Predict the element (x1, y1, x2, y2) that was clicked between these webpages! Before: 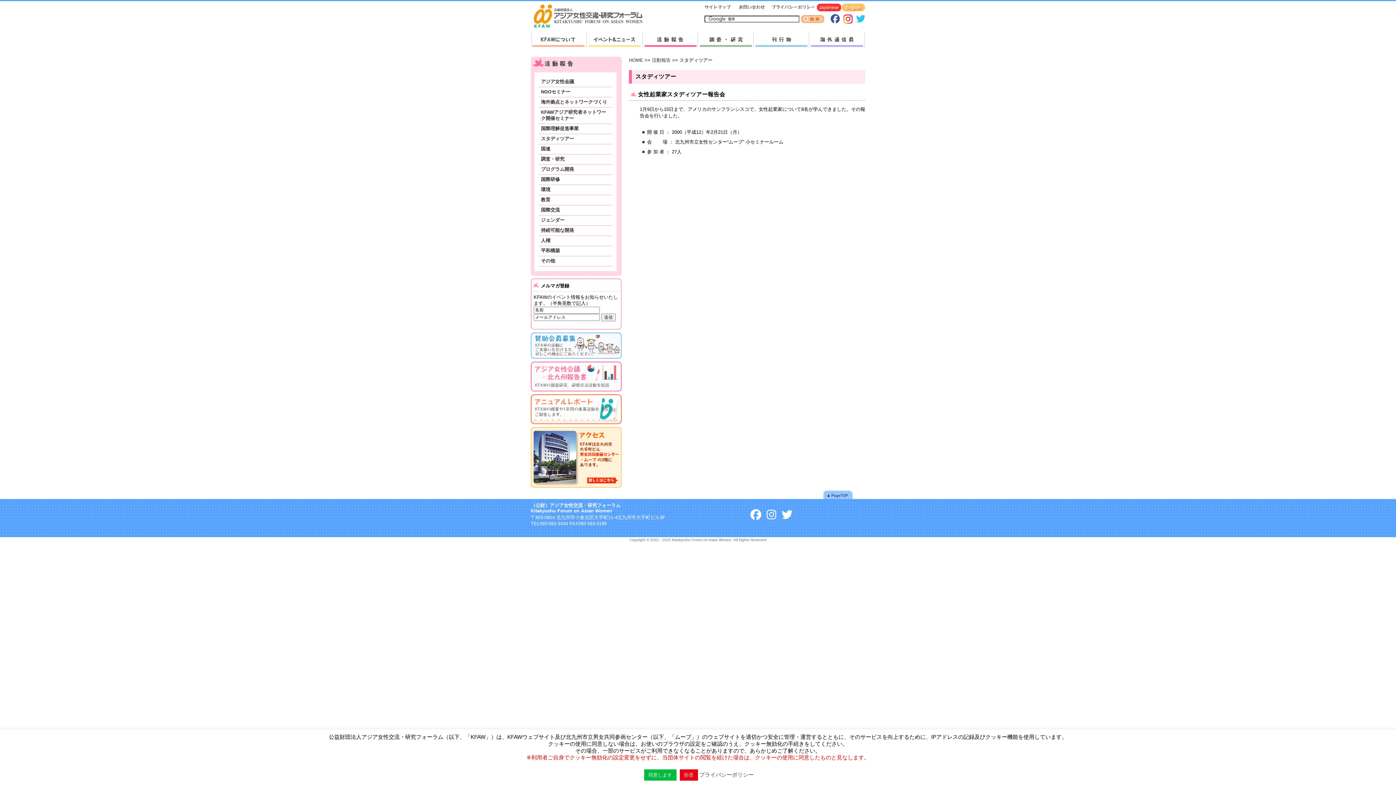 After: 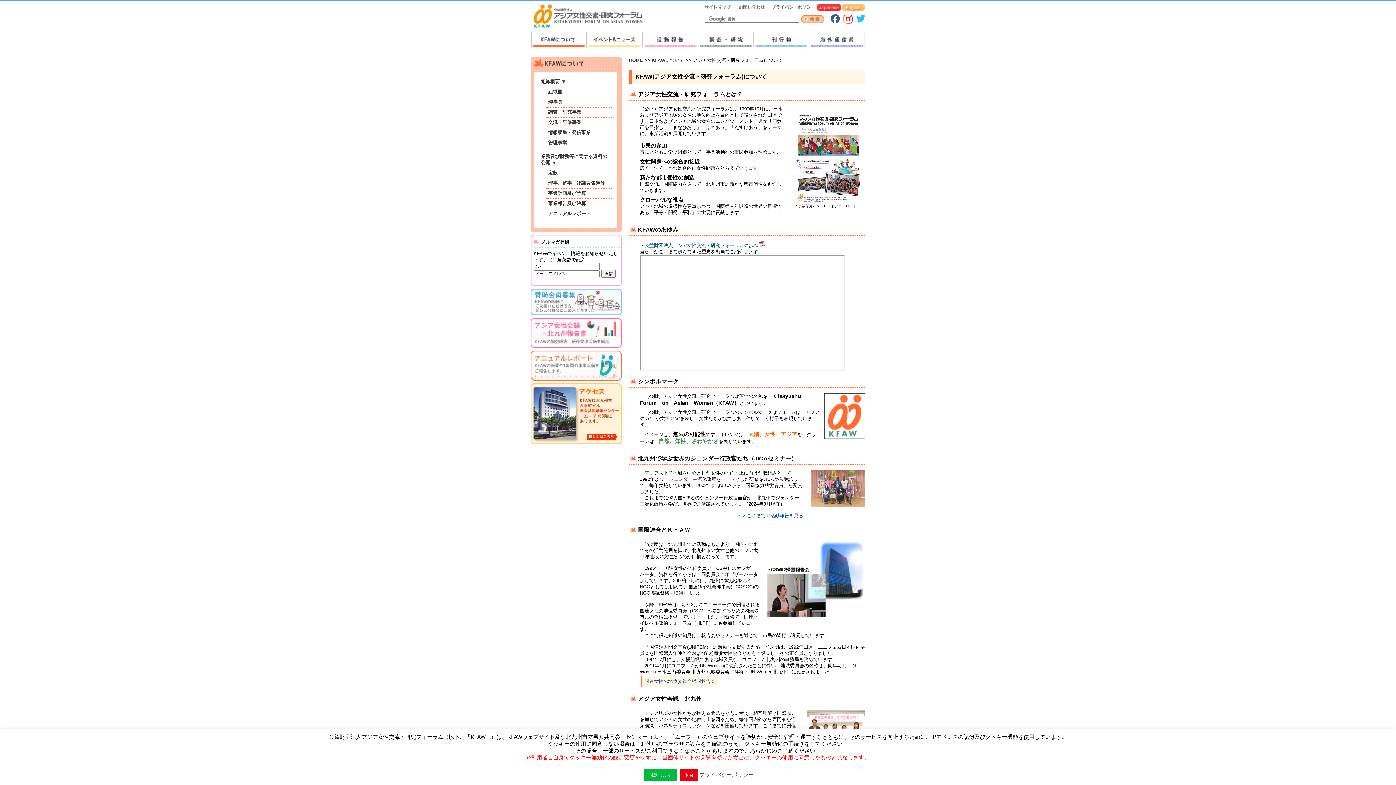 Action: label: KFAWについて bbox: (531, 32, 586, 47)